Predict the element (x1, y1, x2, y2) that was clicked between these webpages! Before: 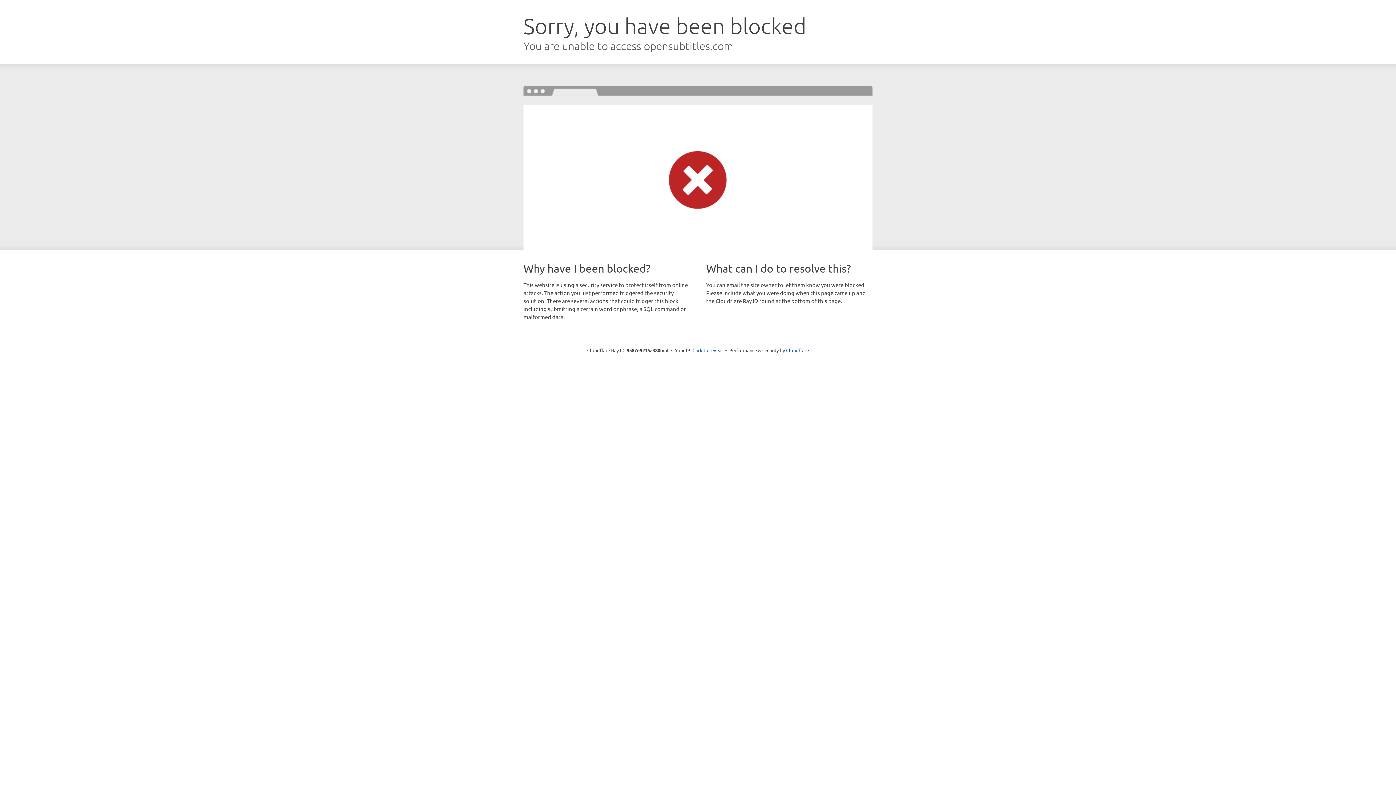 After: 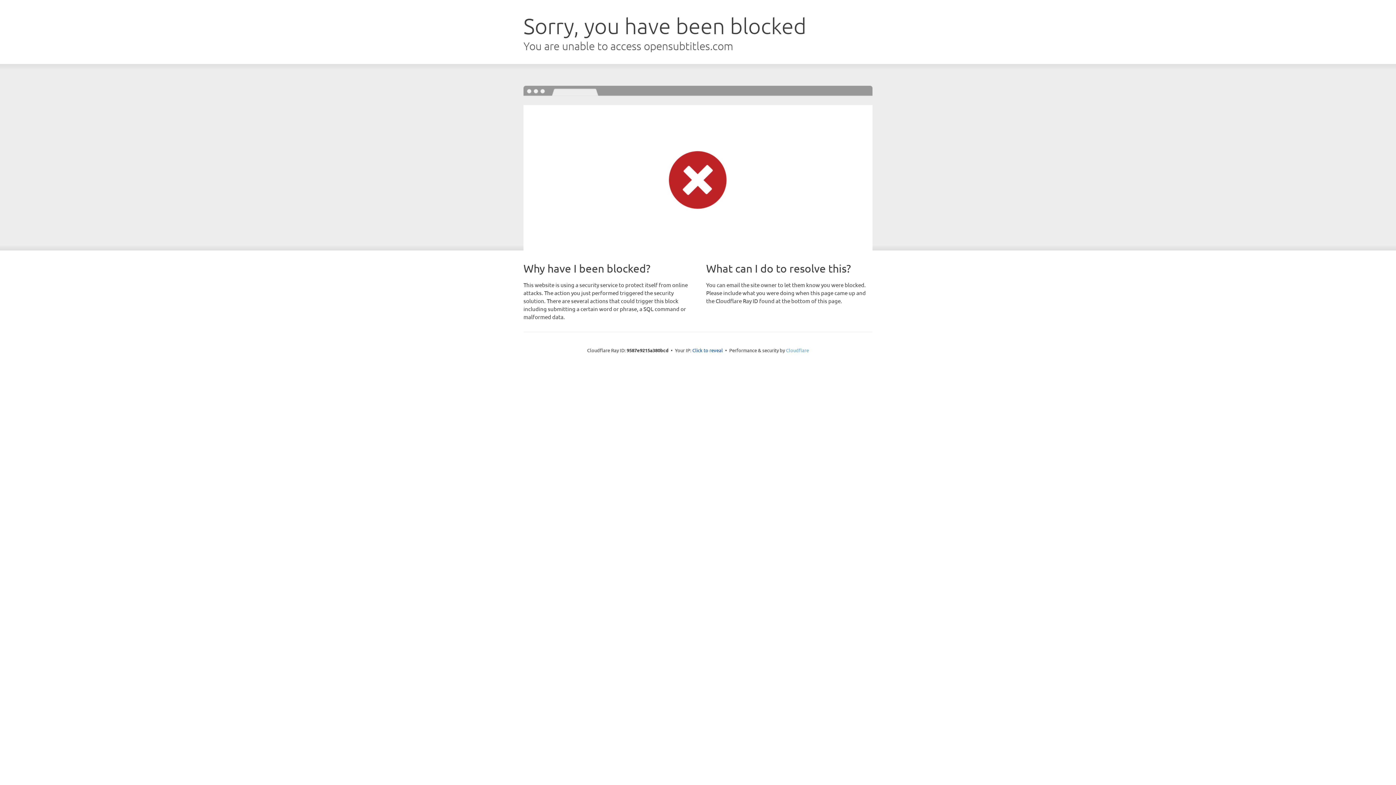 Action: label: Cloudflare bbox: (786, 347, 809, 353)